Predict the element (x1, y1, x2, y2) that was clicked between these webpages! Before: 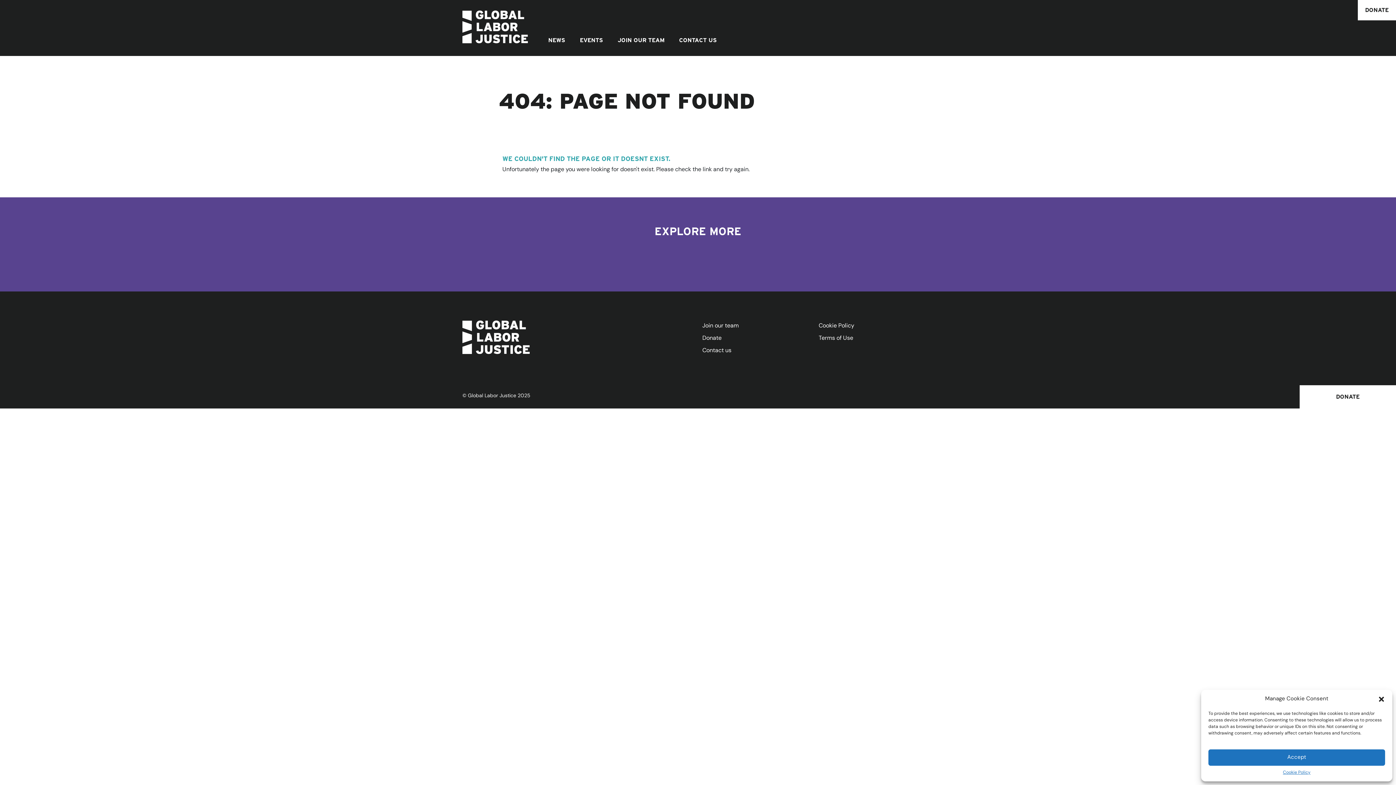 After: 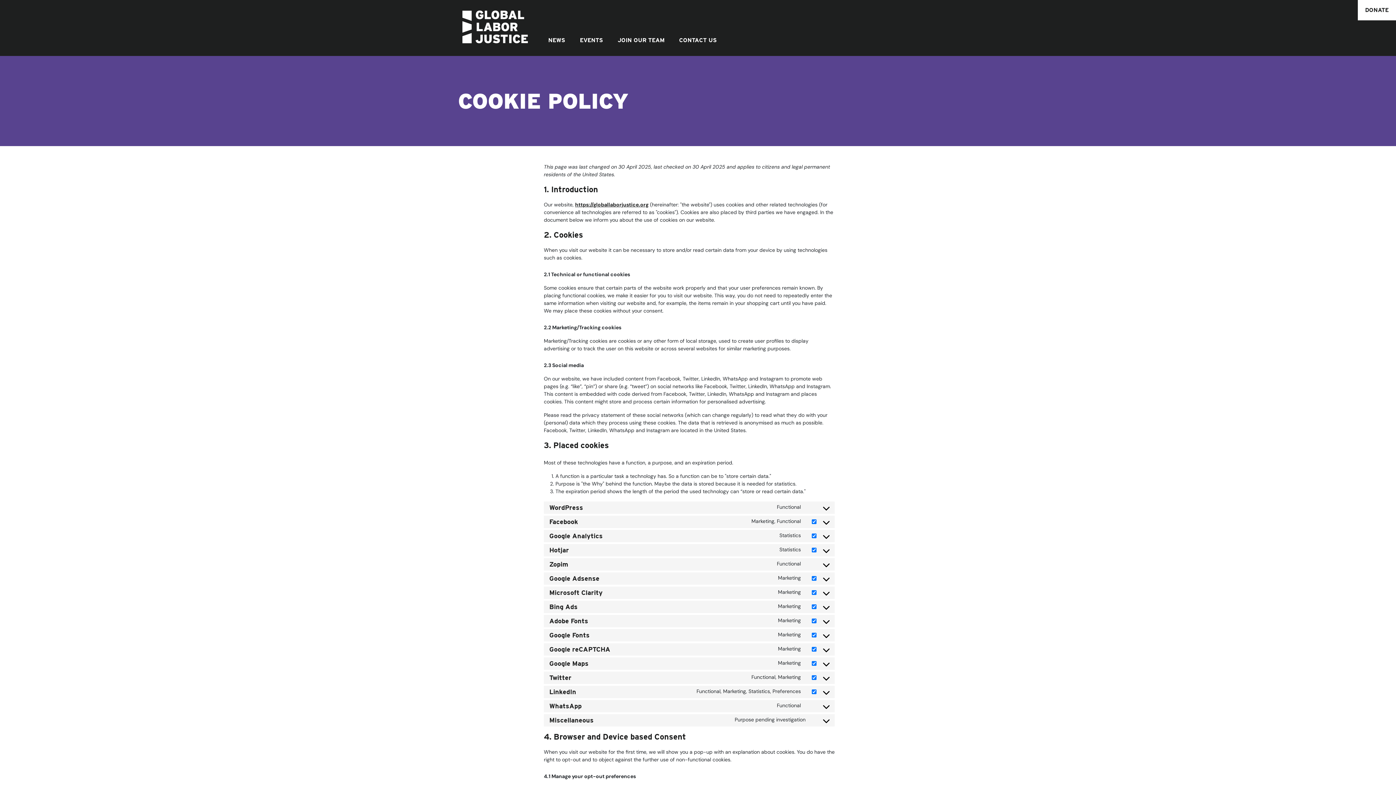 Action: bbox: (1283, 769, 1310, 776) label: Cookie Policy